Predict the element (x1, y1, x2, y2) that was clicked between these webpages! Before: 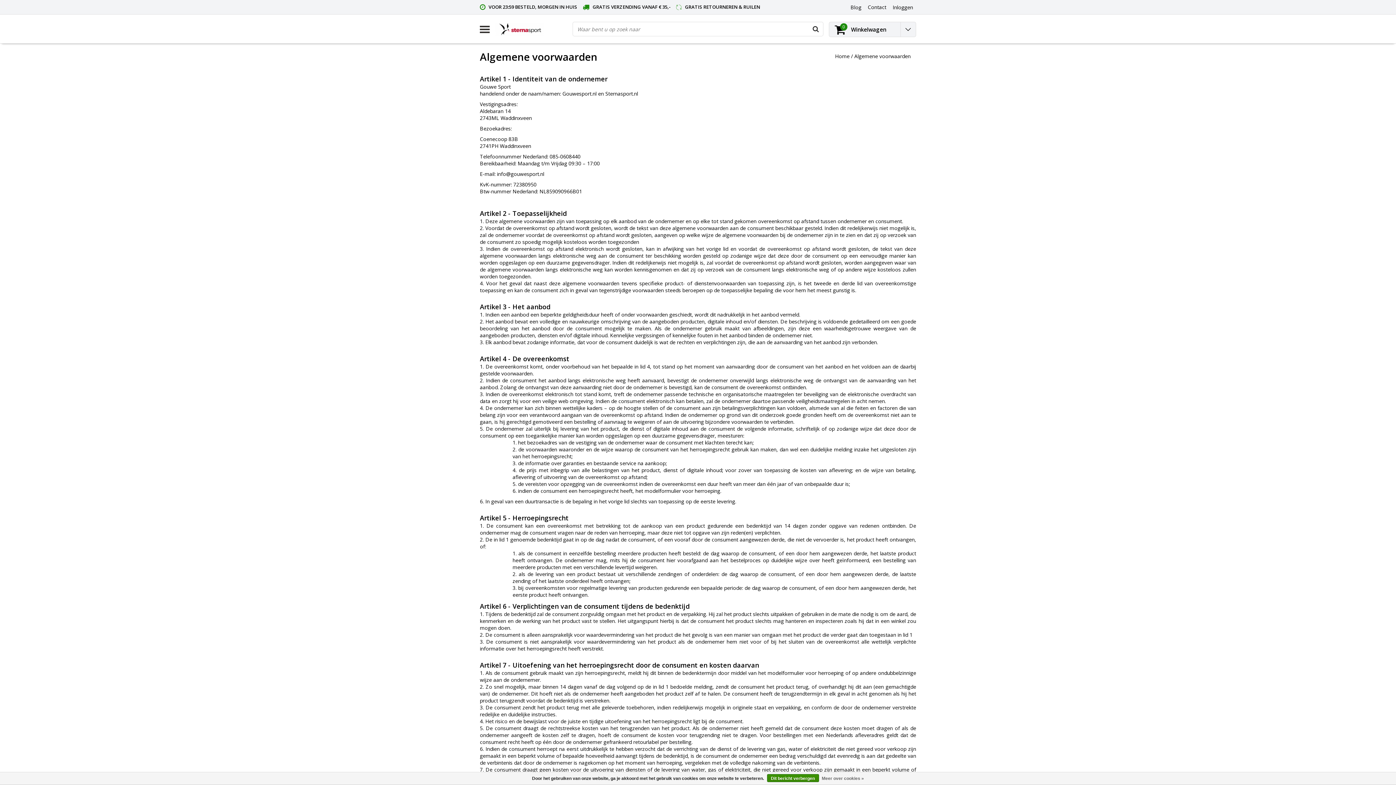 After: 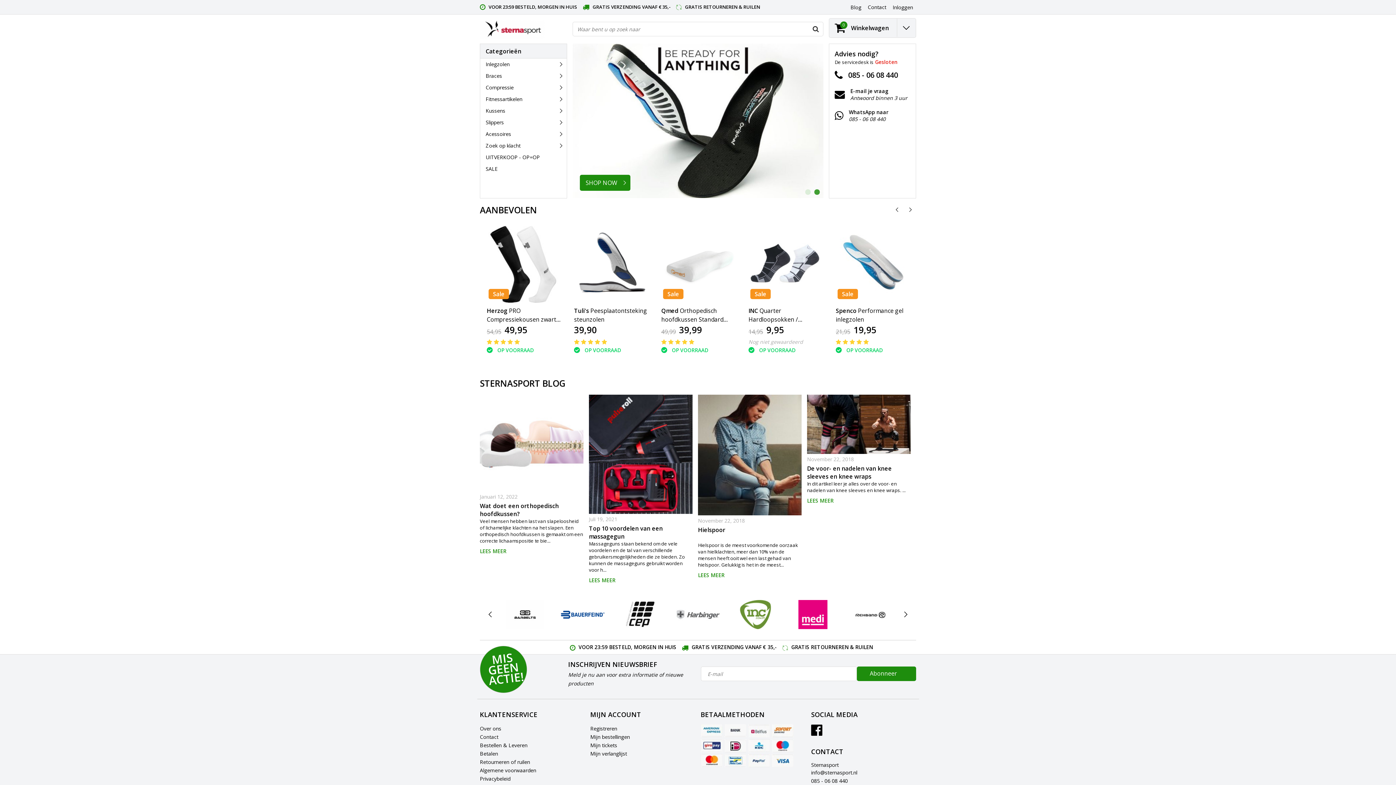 Action: bbox: (495, 22, 560, 36)